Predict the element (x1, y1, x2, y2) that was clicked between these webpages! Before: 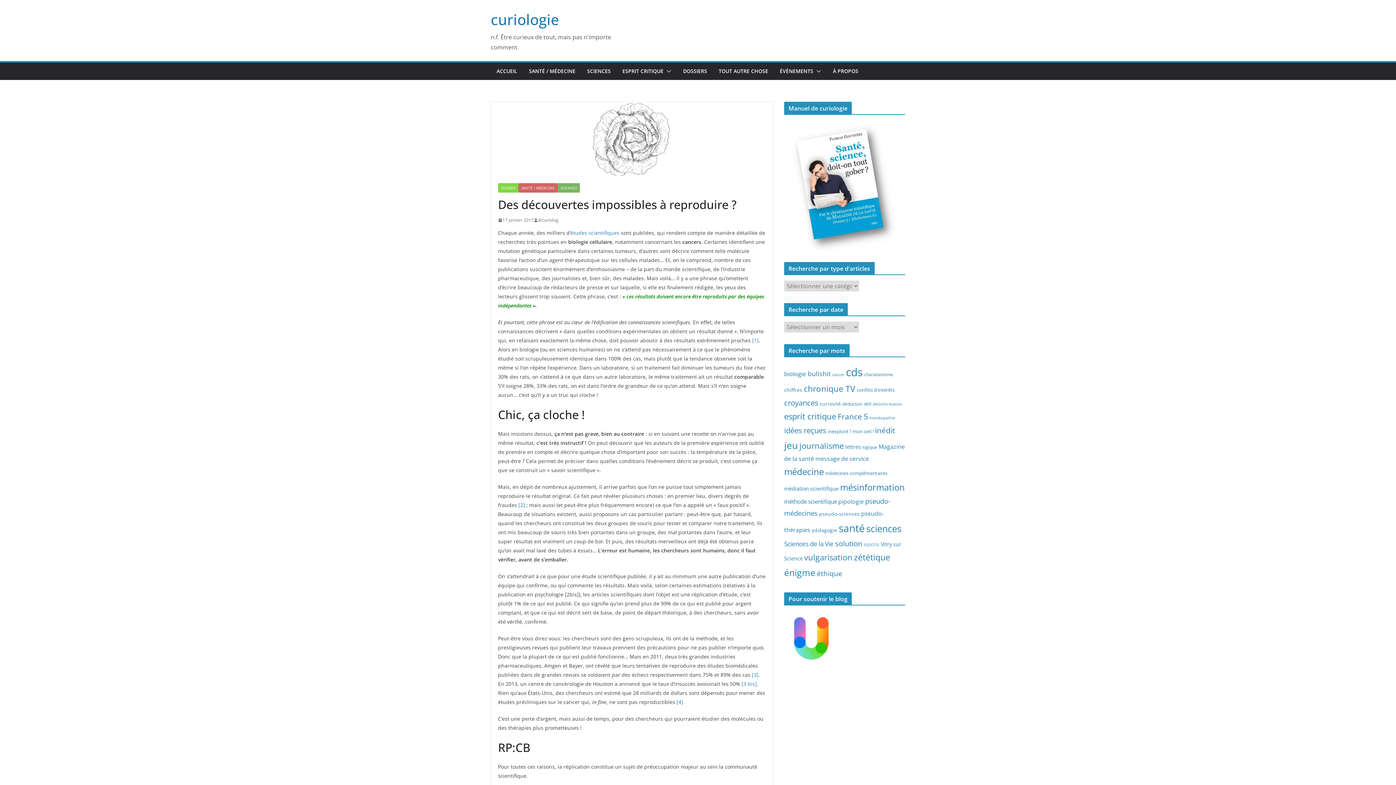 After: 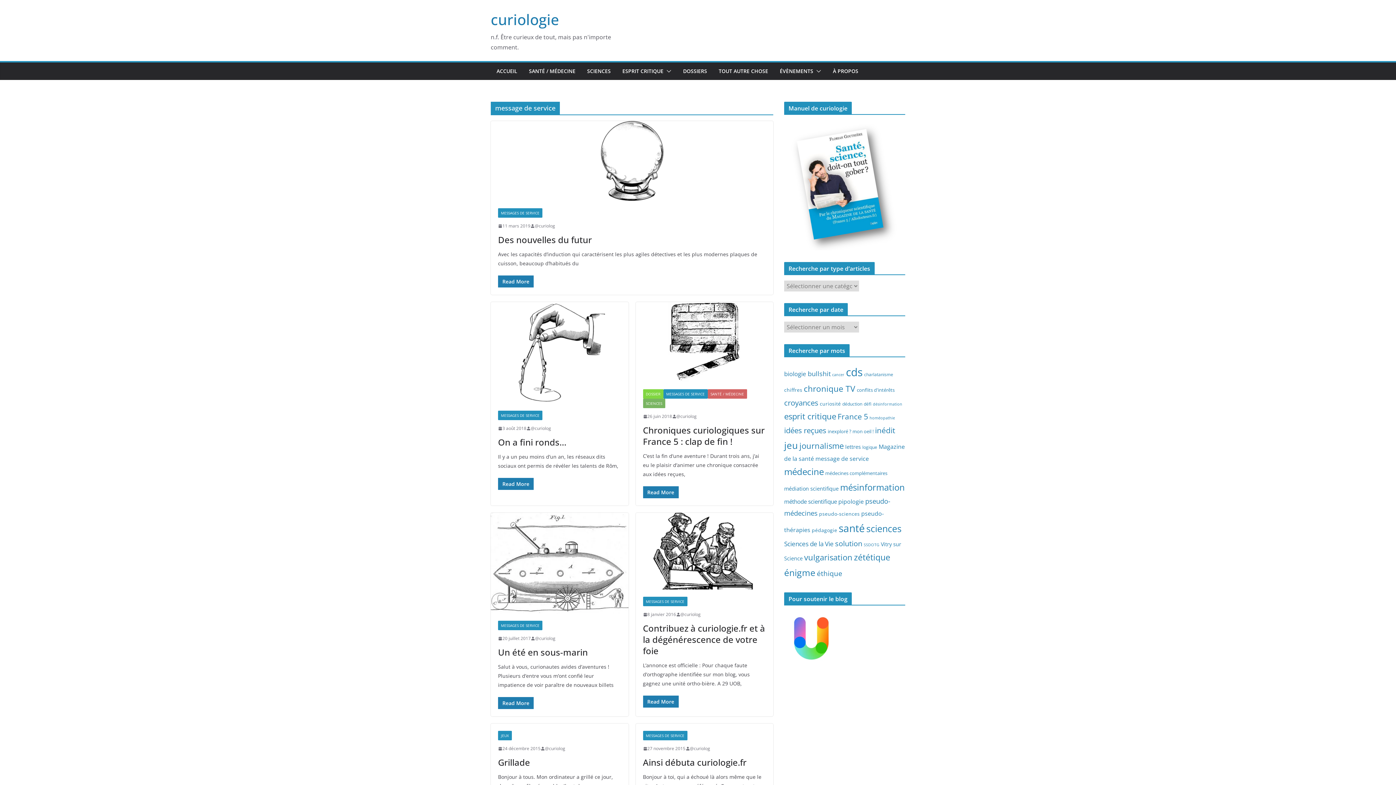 Action: label: message de service (14 éléments) bbox: (815, 454, 869, 462)